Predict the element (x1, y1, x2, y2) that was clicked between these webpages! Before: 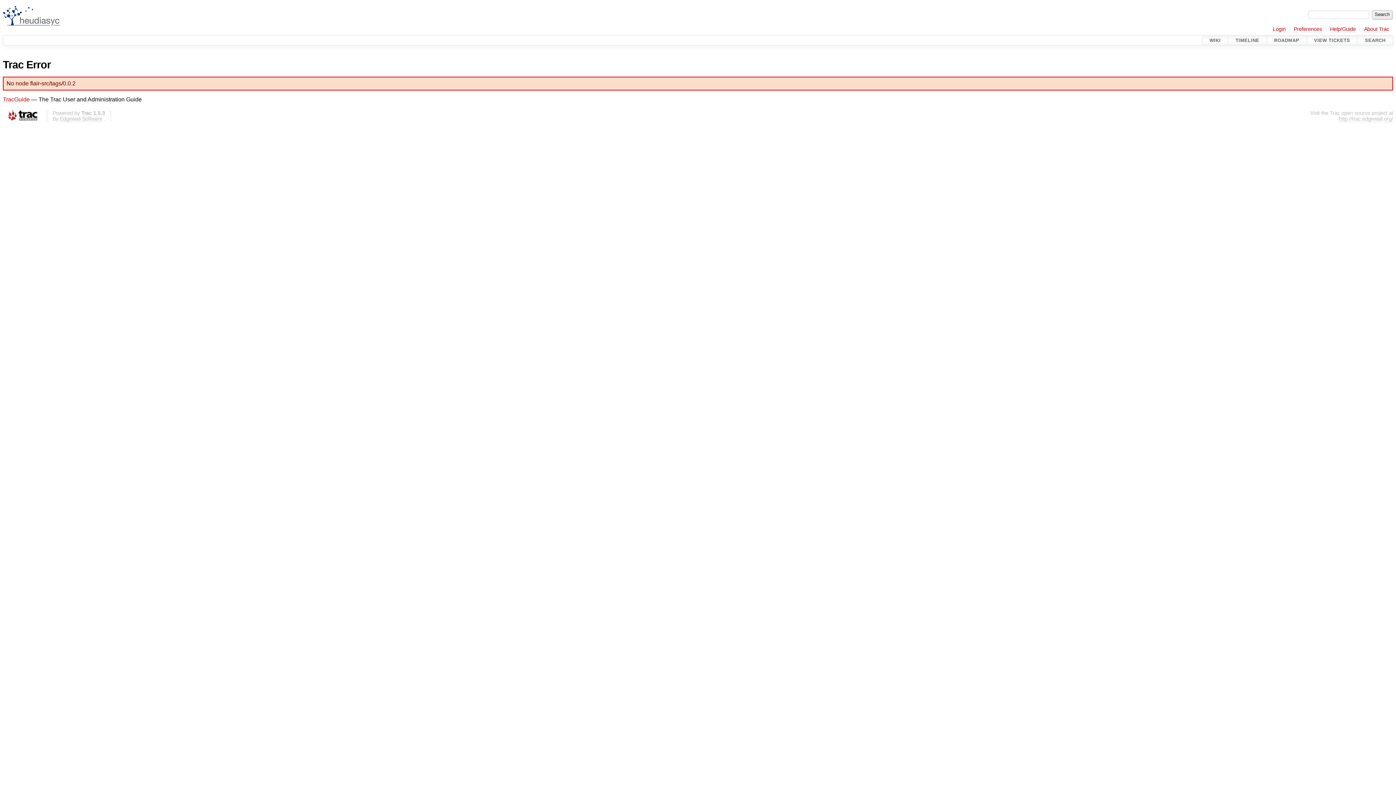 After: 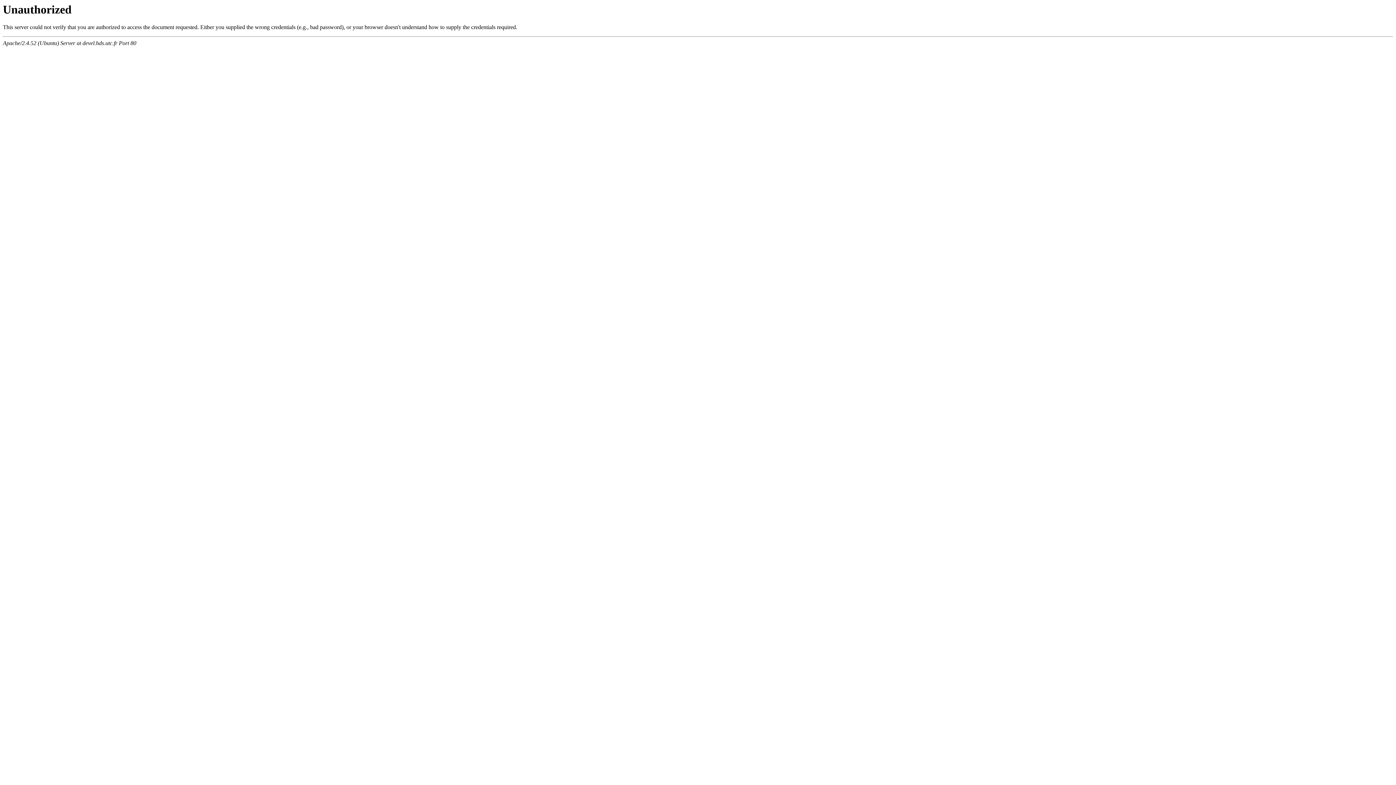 Action: label: Login bbox: (1273, 26, 1285, 32)